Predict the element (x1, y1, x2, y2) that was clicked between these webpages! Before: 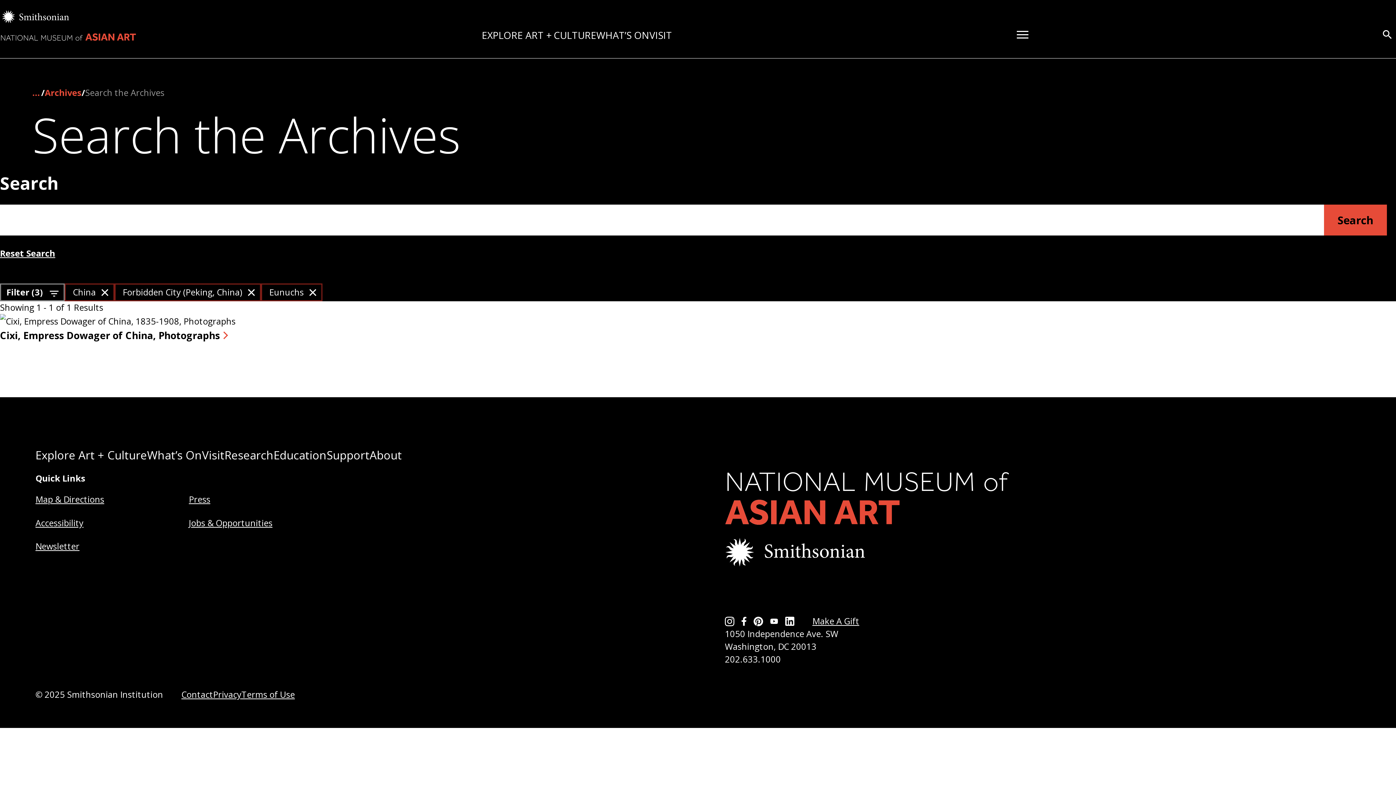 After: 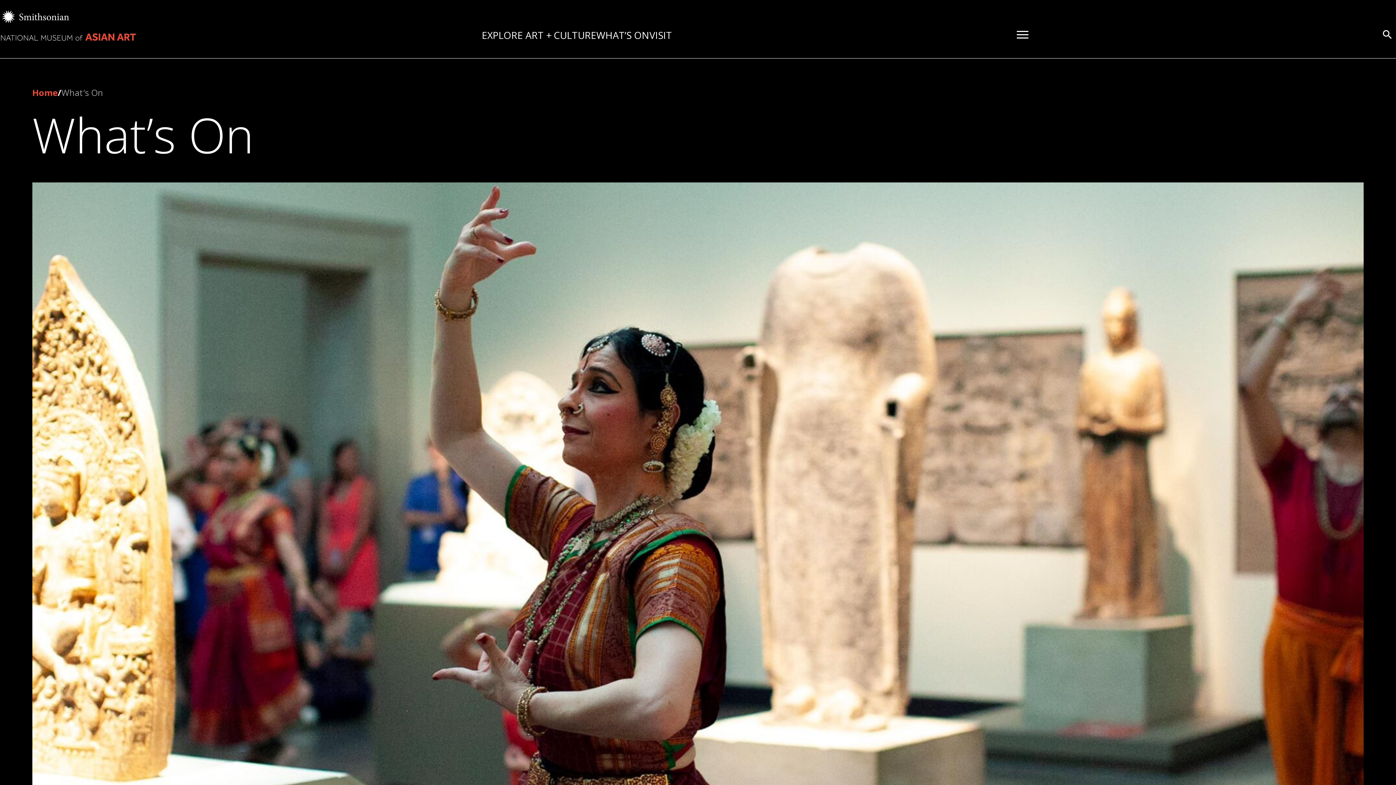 Action: bbox: (147, 447, 202, 463) label: What’s On